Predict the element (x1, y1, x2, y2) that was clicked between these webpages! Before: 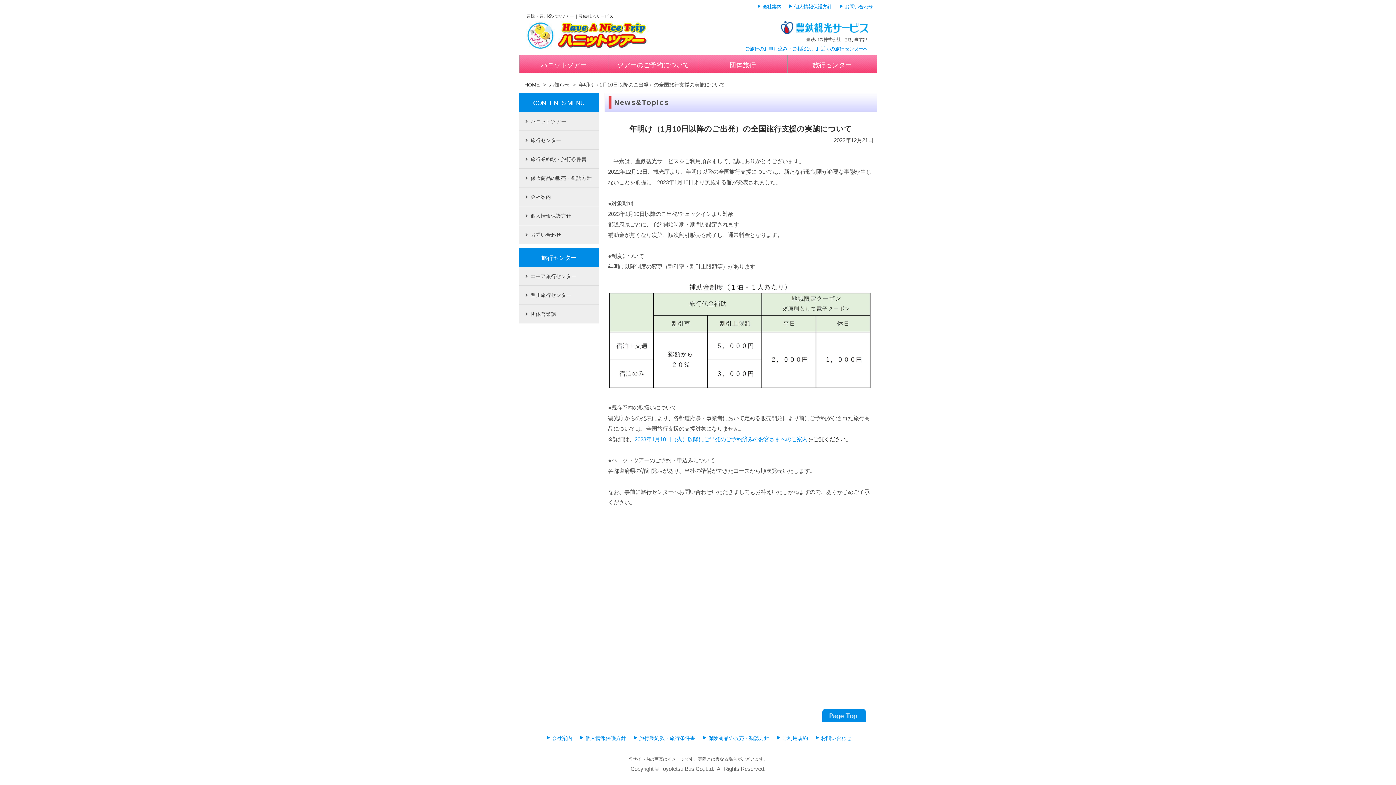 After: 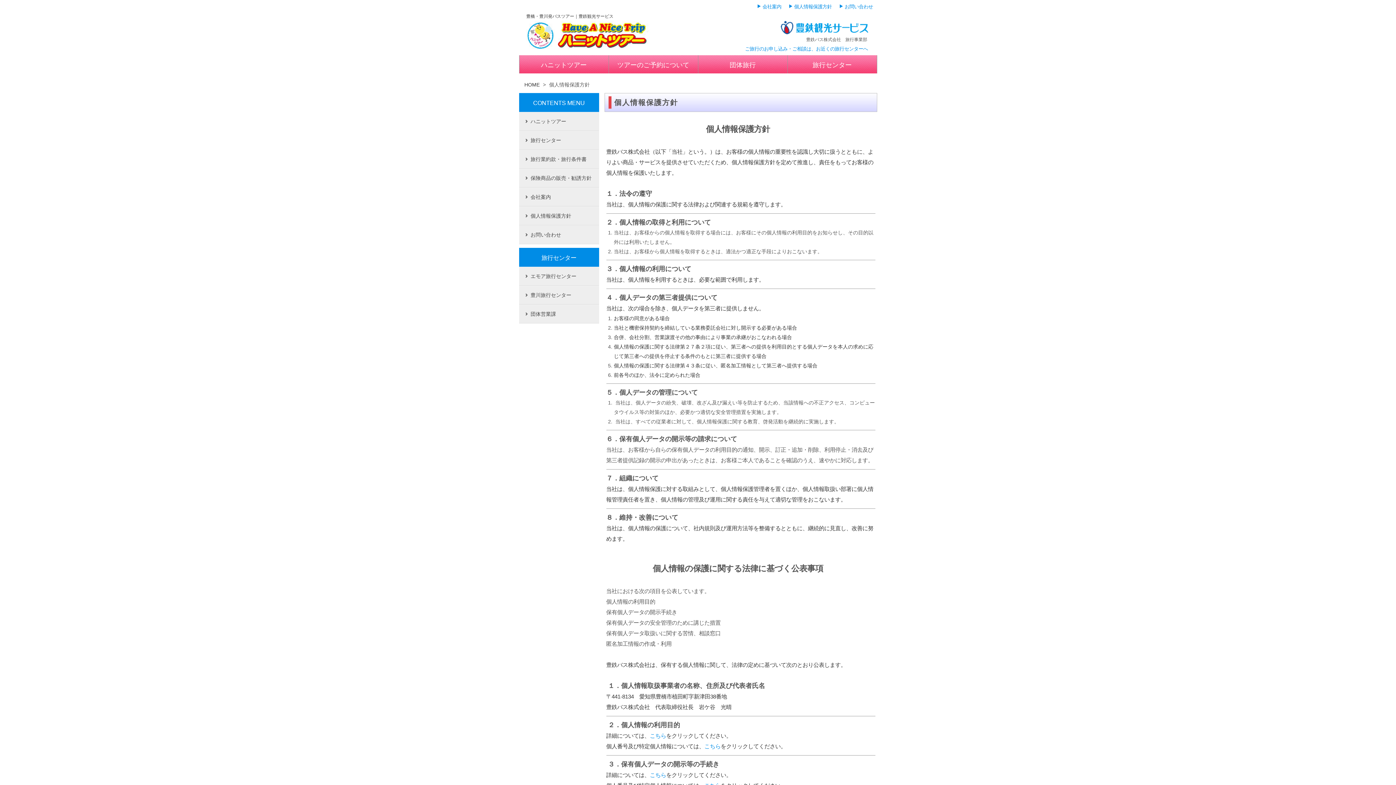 Action: bbox: (787, 2, 832, 11) label: 個人情報保護方針